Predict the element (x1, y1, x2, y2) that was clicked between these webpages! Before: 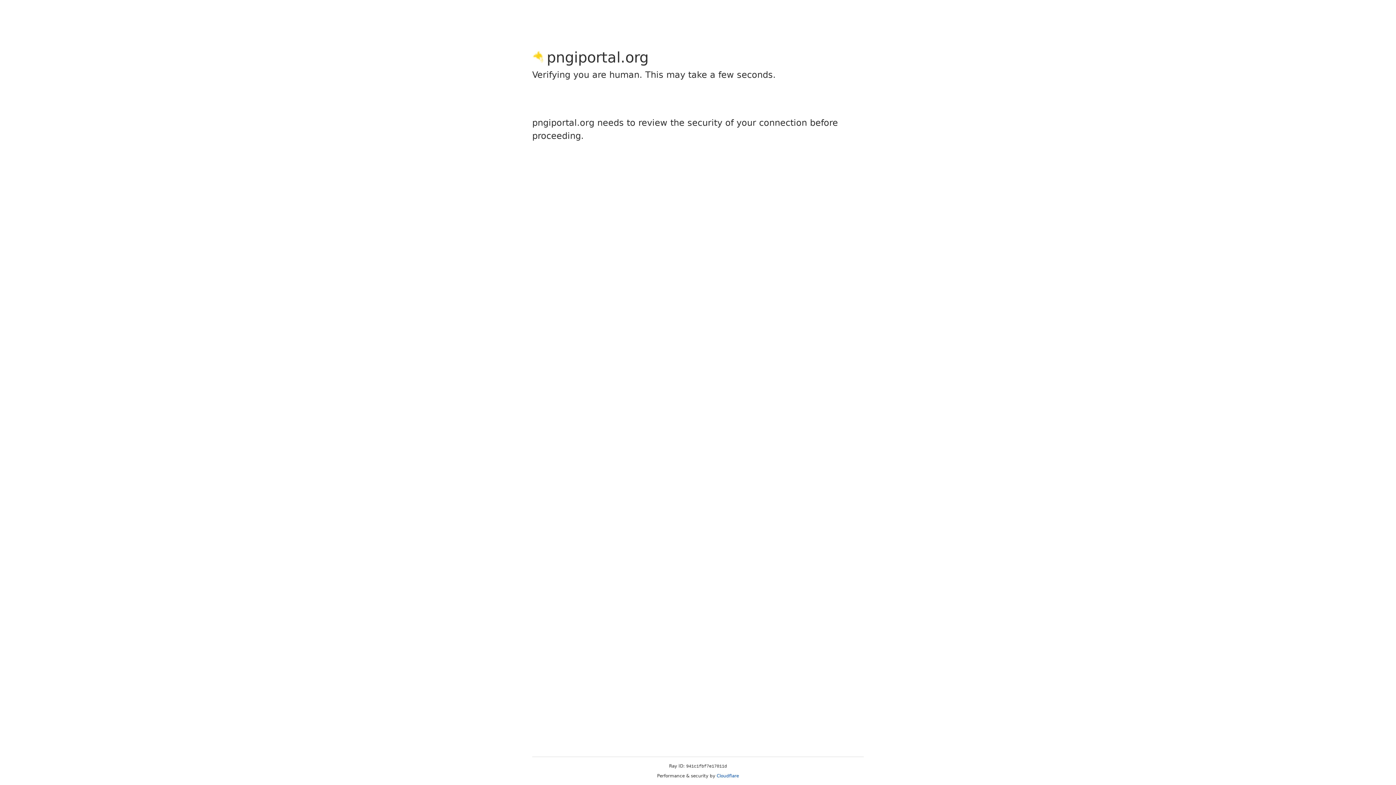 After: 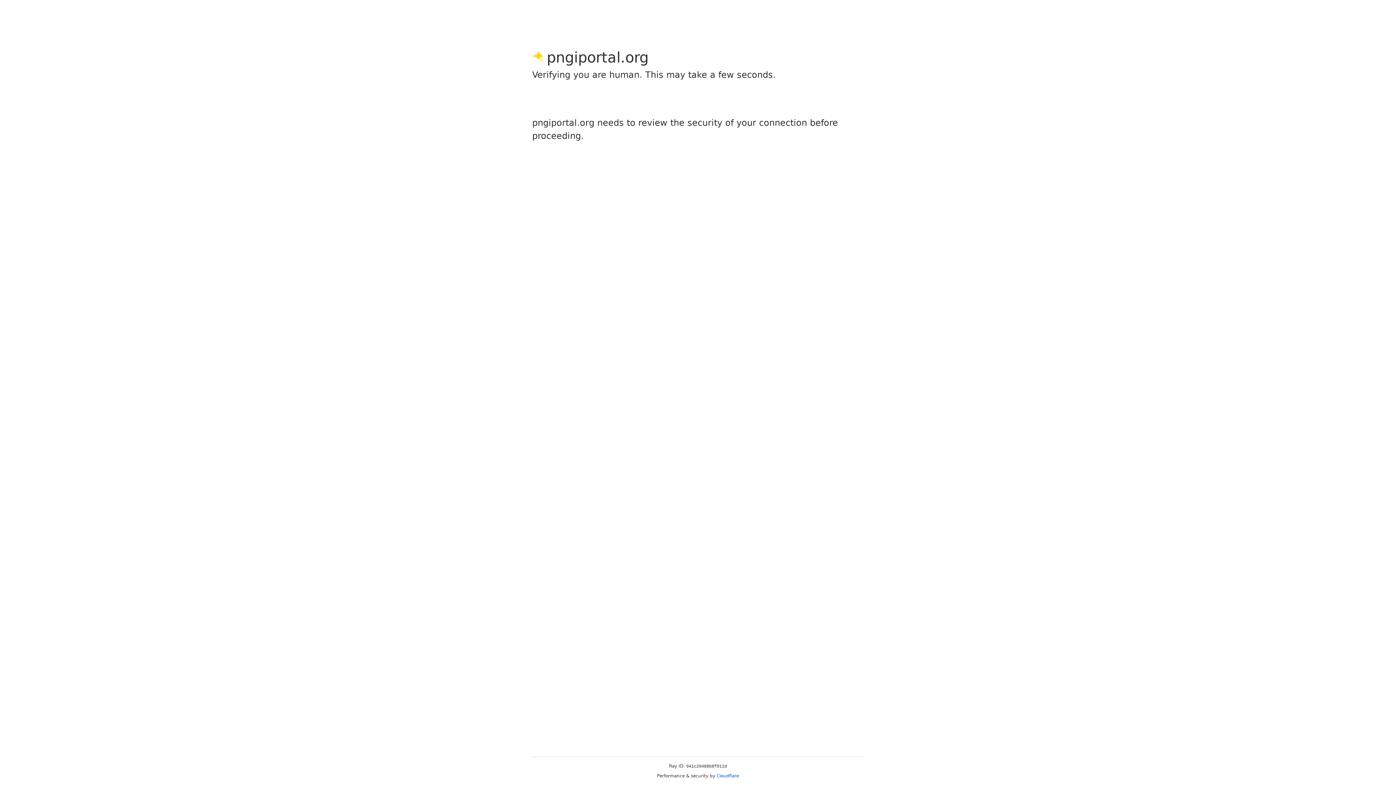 Action: label: Cloudflare bbox: (716, 773, 739, 778)